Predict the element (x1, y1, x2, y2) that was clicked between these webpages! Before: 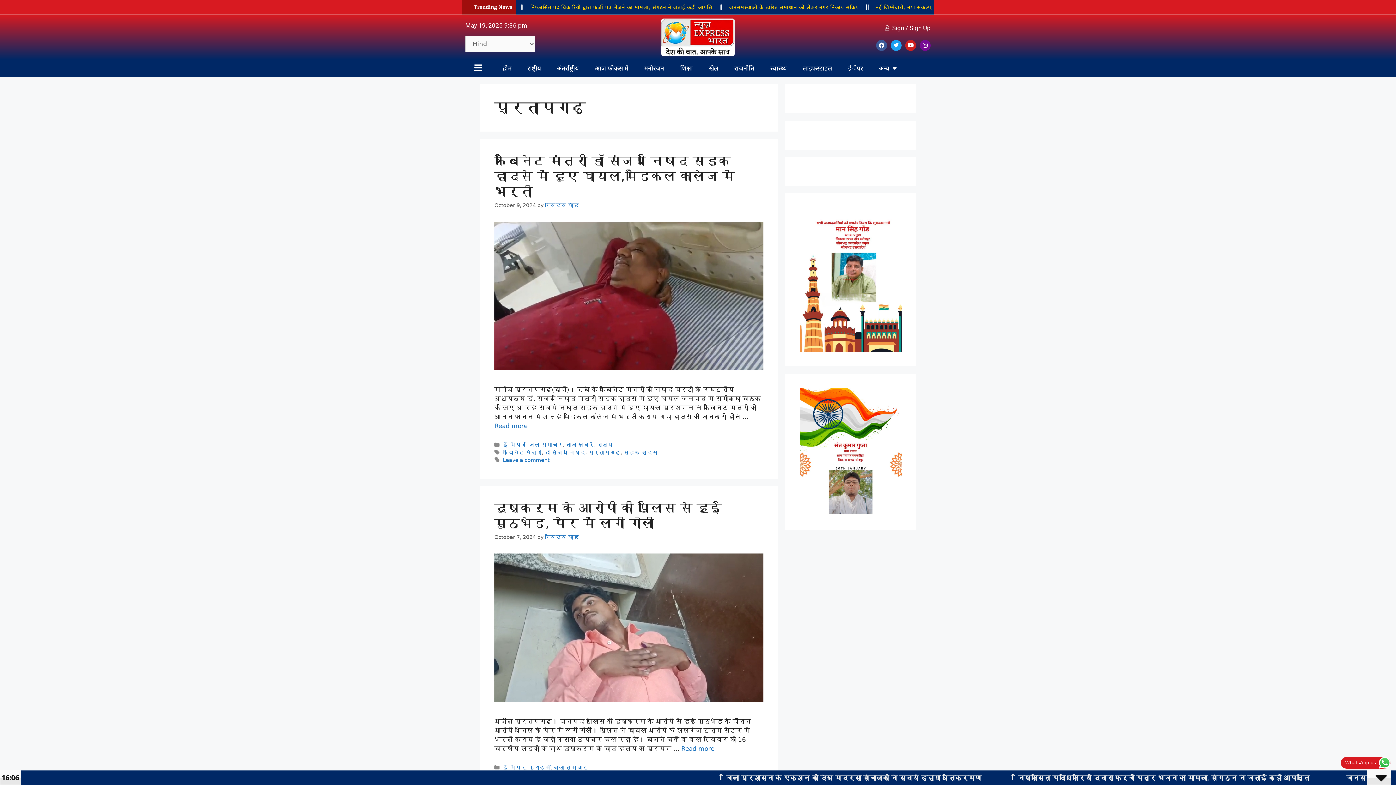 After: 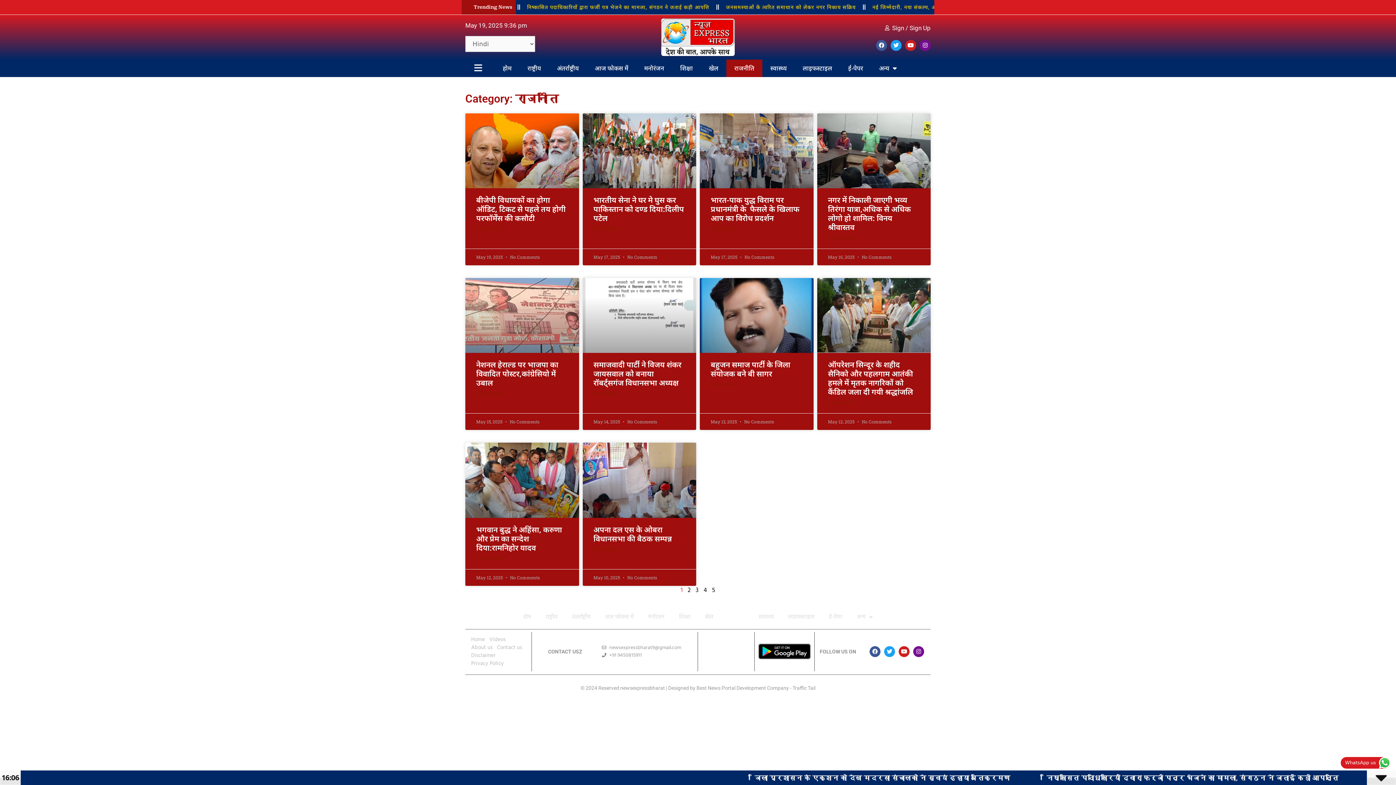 Action: label: राजनीति bbox: (726, 59, 762, 77)